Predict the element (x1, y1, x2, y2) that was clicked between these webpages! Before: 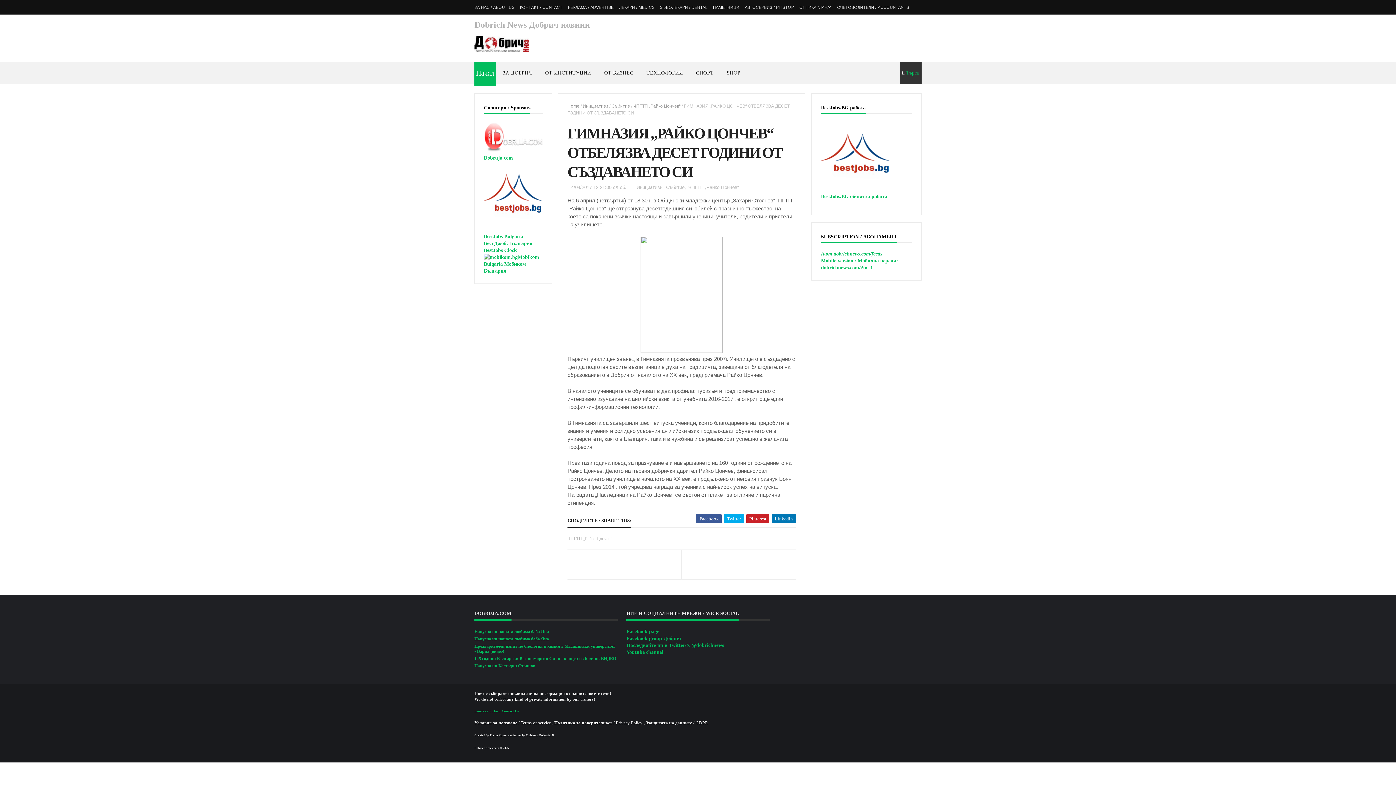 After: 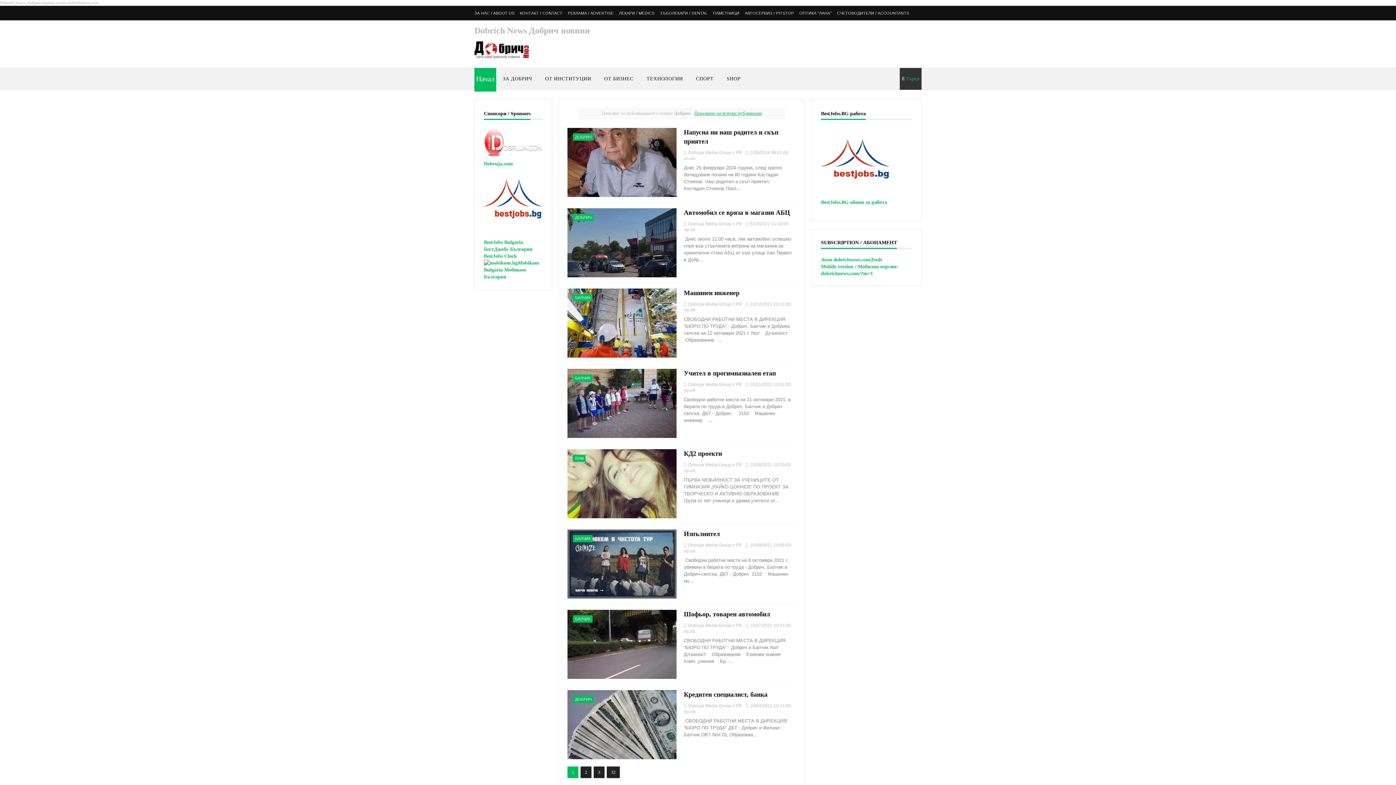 Action: label: ЗА ДОБРИЧ bbox: (496, 62, 538, 84)